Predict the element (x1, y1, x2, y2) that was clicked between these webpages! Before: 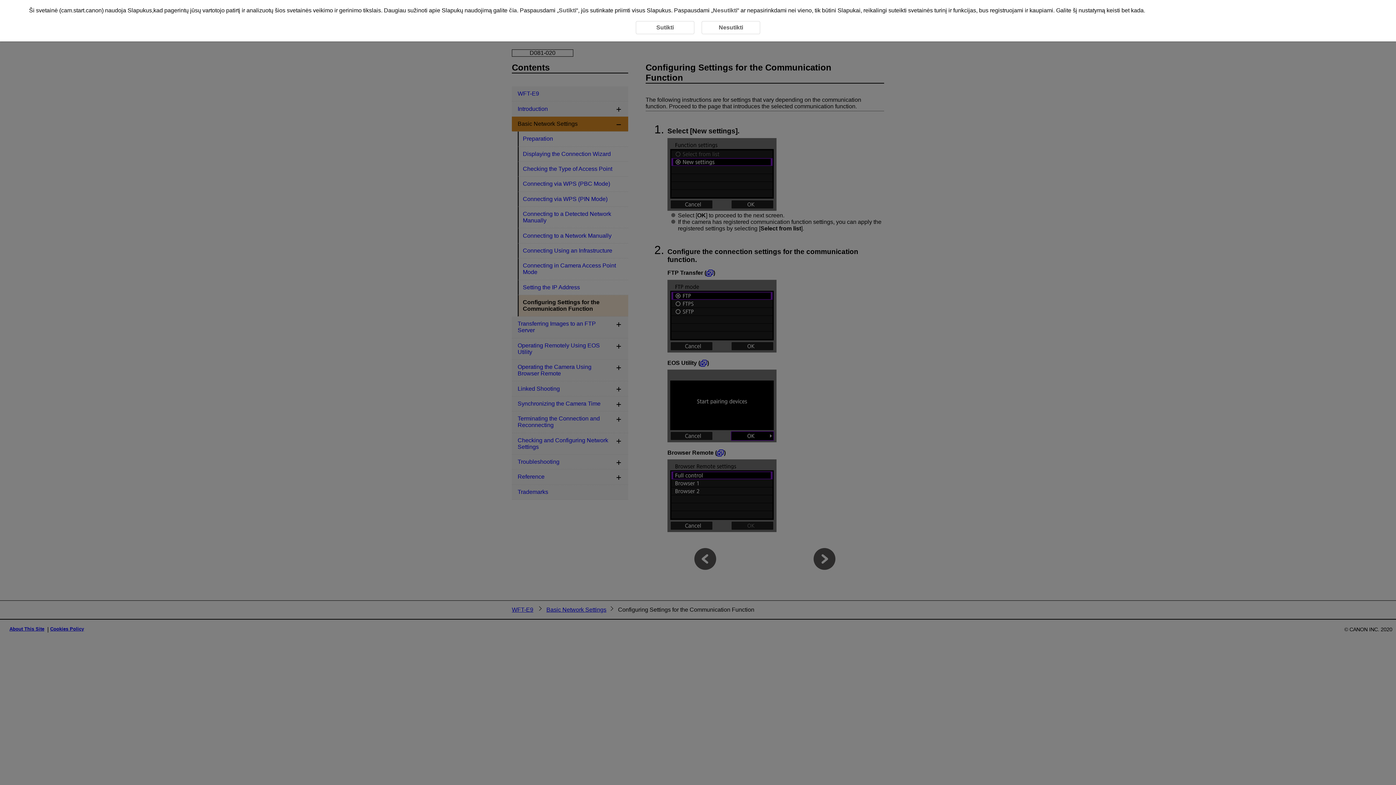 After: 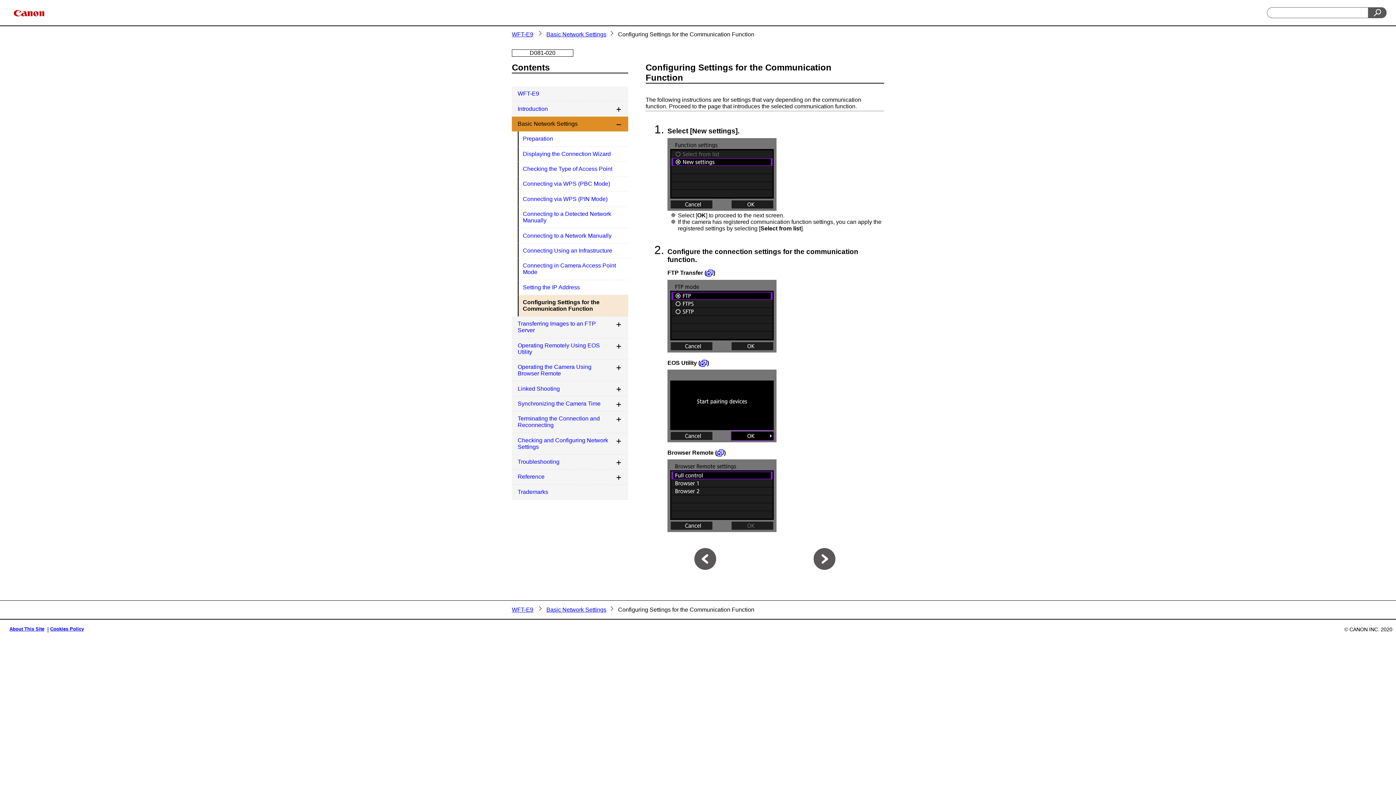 Action: label: Sutikti bbox: (558, 7, 576, 13)